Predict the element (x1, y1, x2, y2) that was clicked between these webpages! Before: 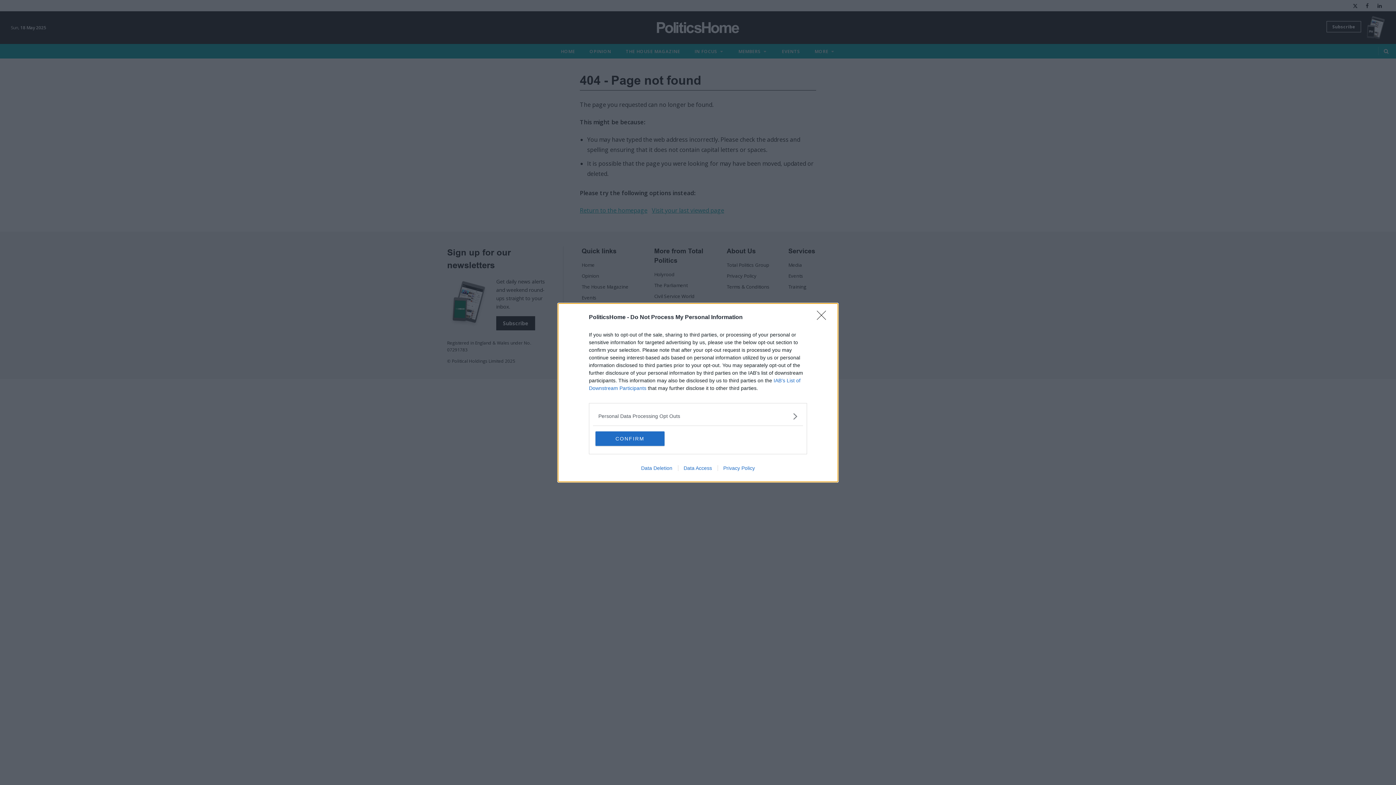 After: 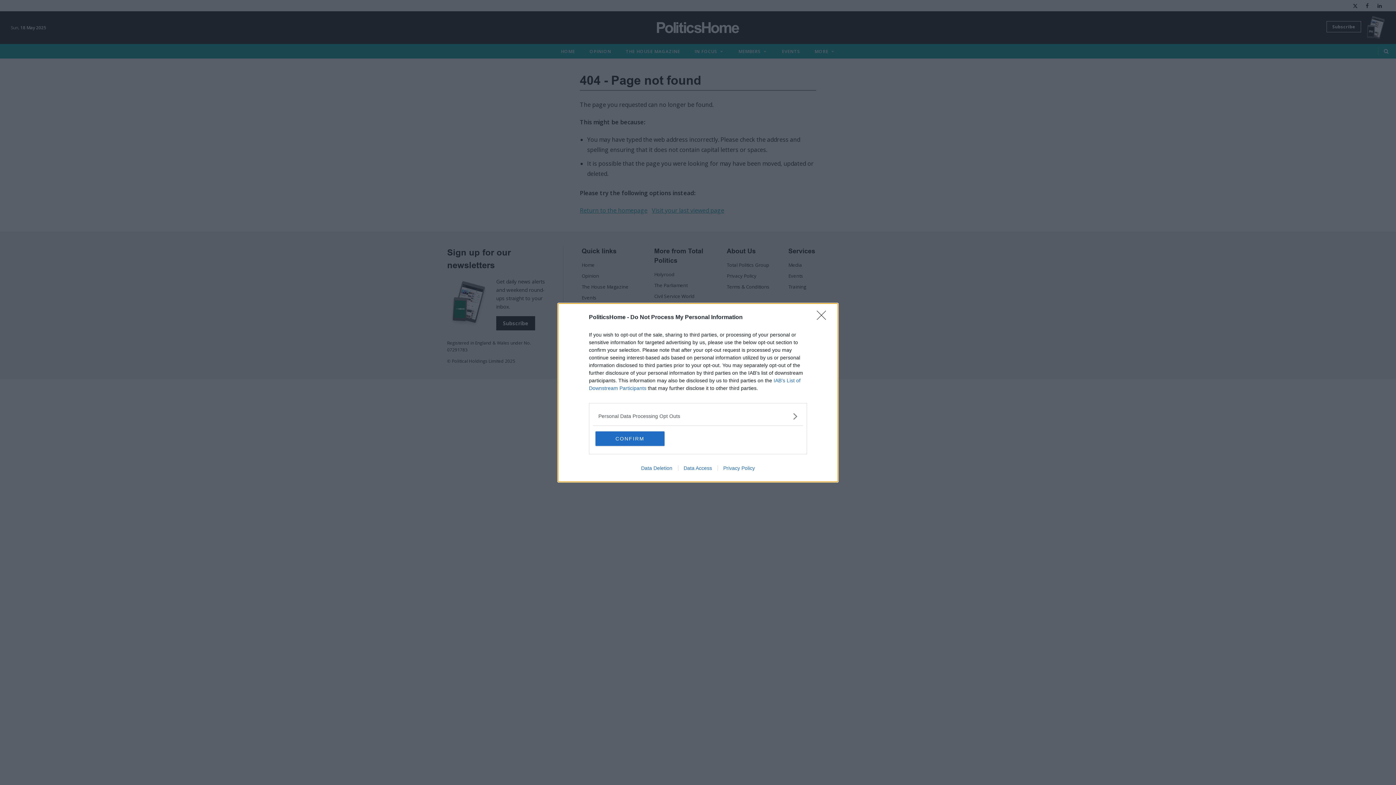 Action: bbox: (717, 465, 760, 471) label: Privacy Policy